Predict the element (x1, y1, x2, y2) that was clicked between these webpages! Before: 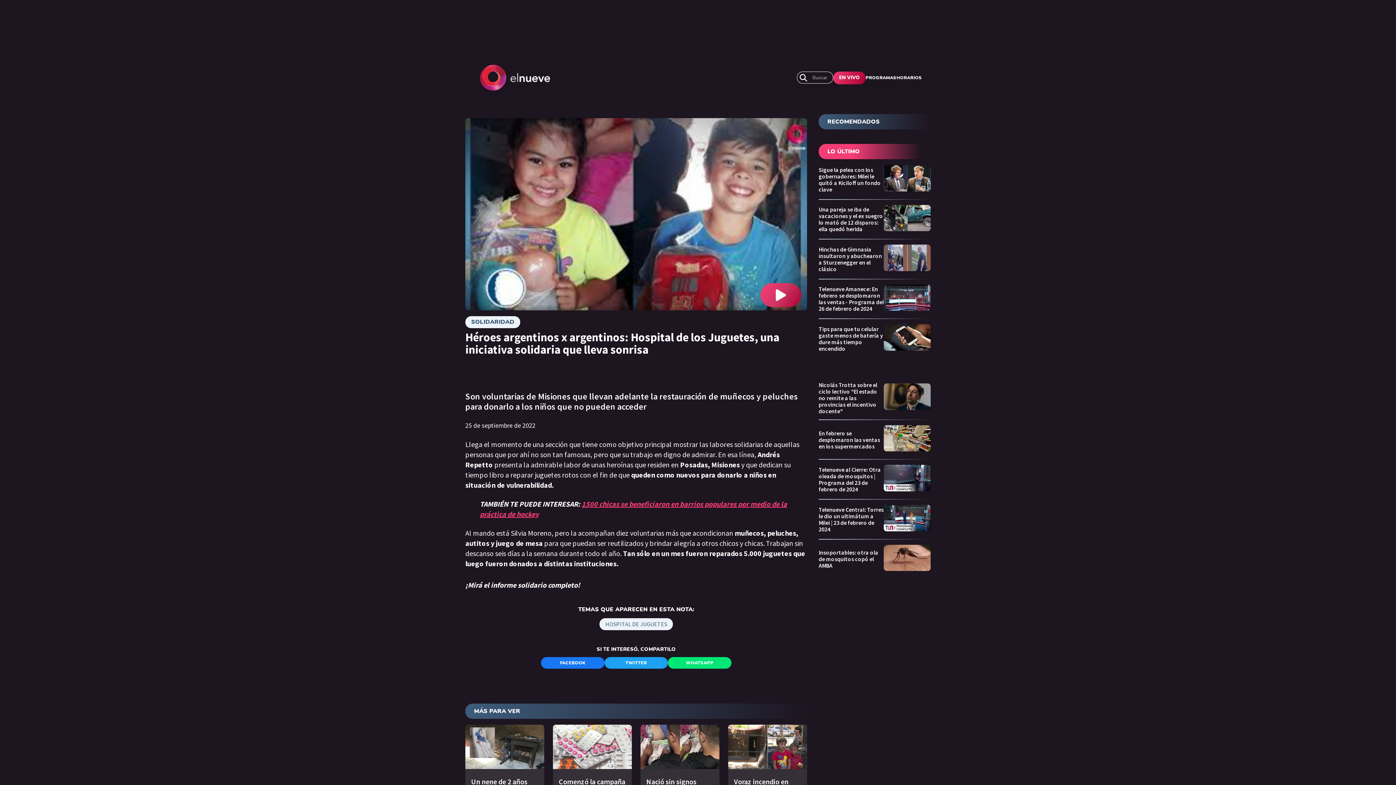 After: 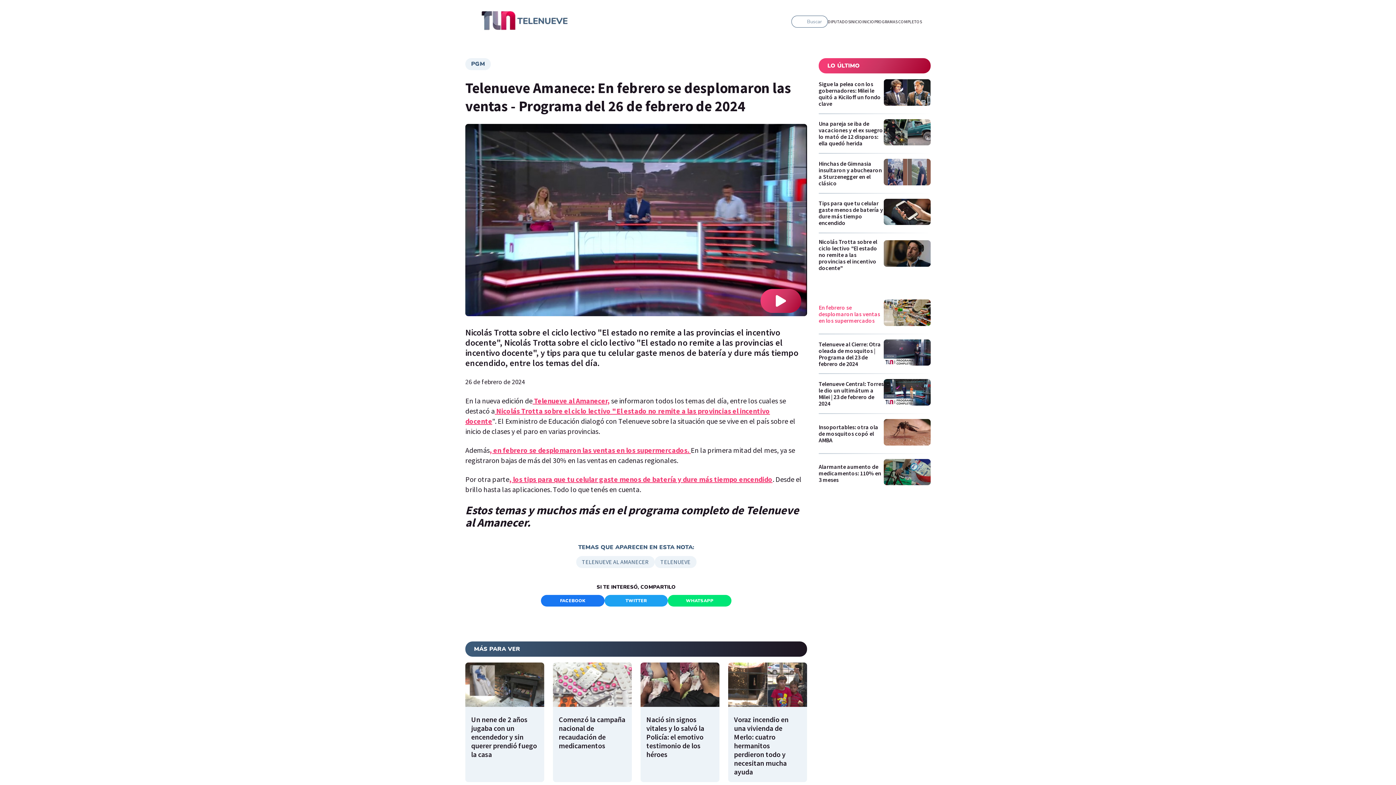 Action: bbox: (818, 284, 930, 318) label: Telenueve Amanece: En febrero se desplomaron las ventas - Programa del 26 de febrero de 2024